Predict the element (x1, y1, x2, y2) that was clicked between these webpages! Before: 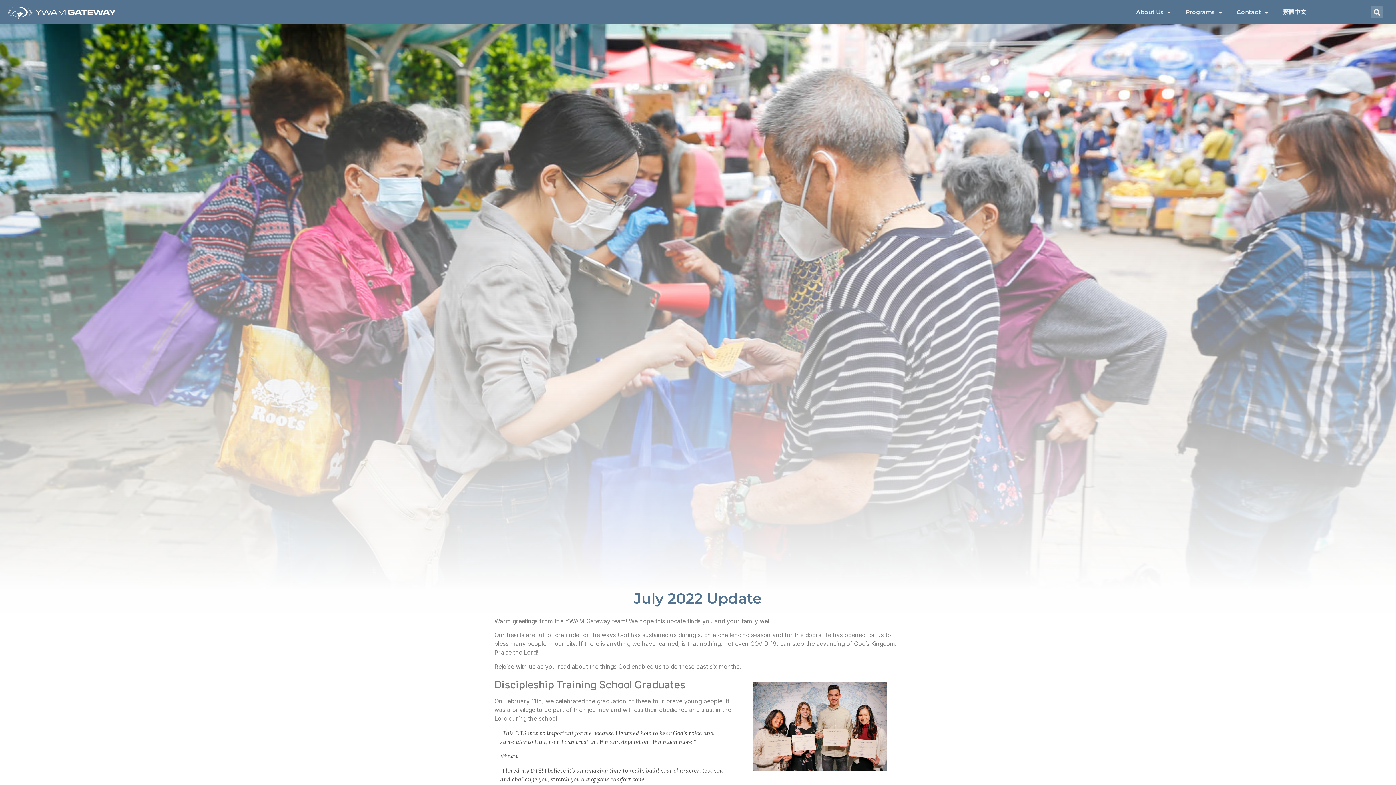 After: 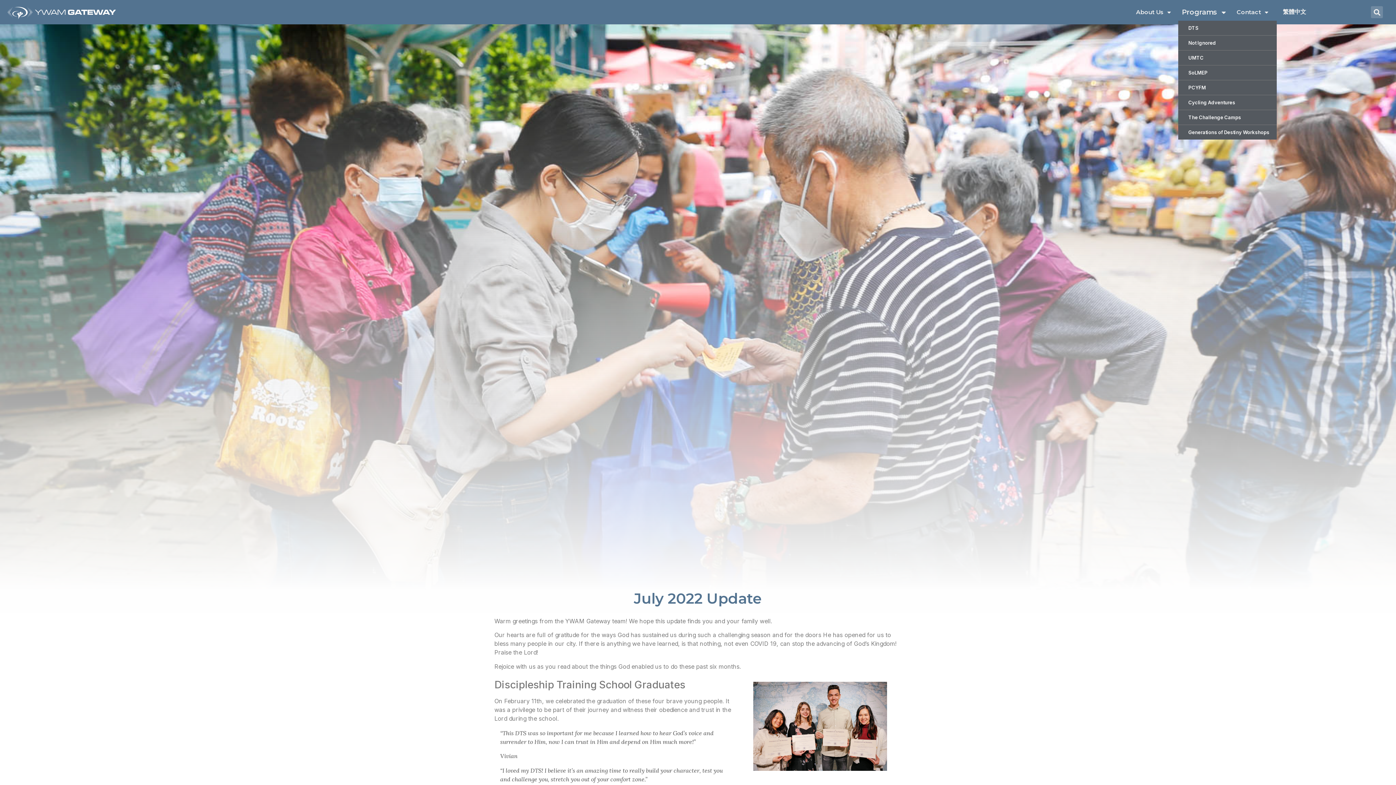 Action: label: Programs bbox: (1178, 3, 1229, 20)